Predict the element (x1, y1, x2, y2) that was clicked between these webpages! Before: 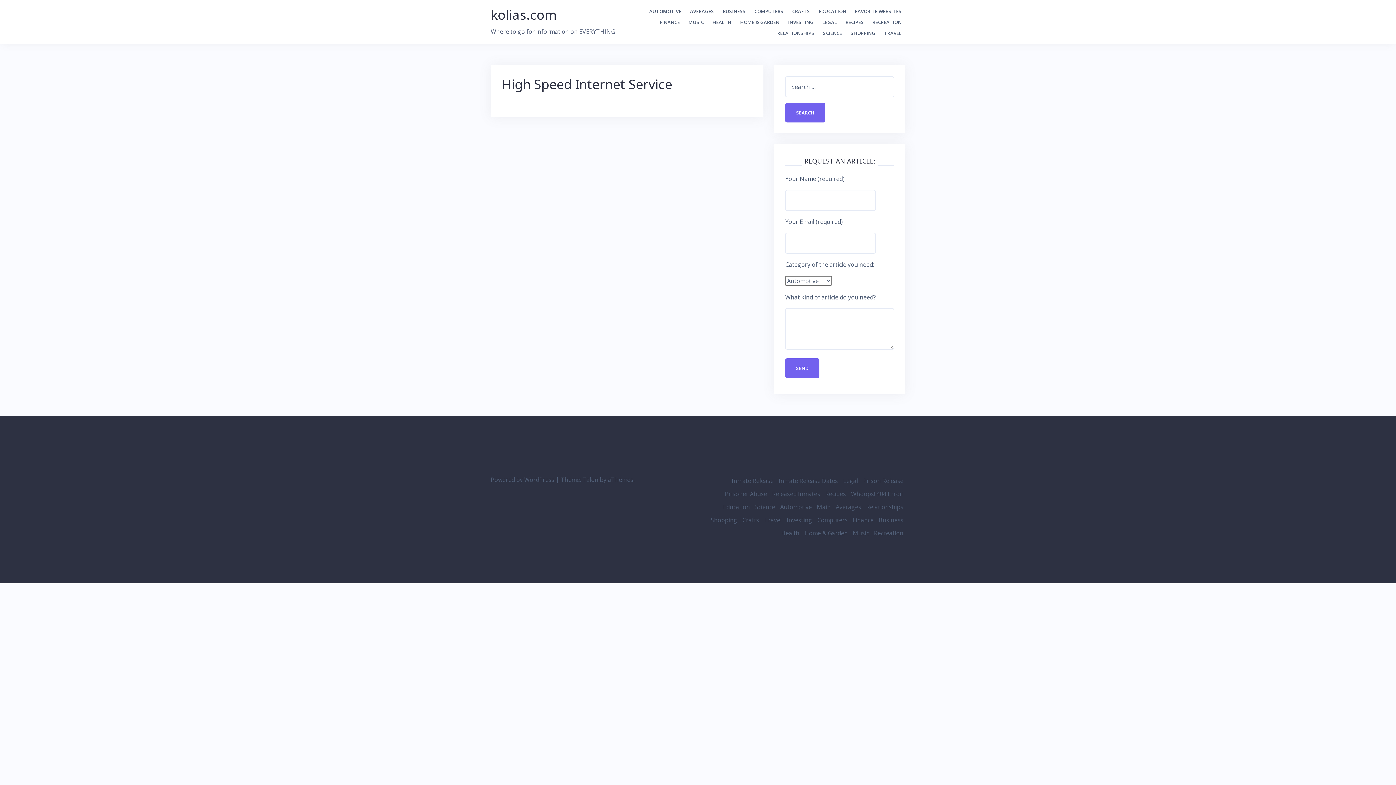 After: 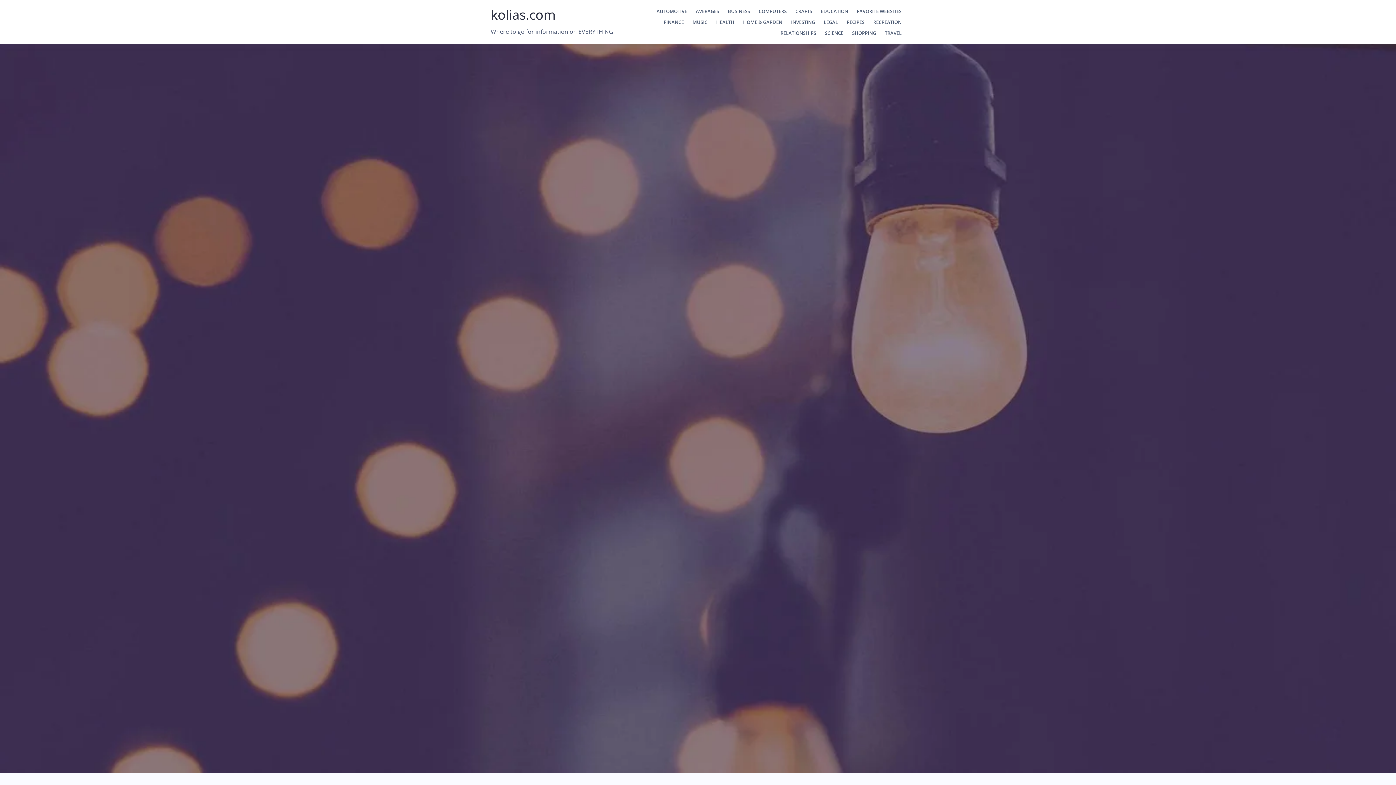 Action: label: kolias.com bbox: (490, 5, 556, 23)